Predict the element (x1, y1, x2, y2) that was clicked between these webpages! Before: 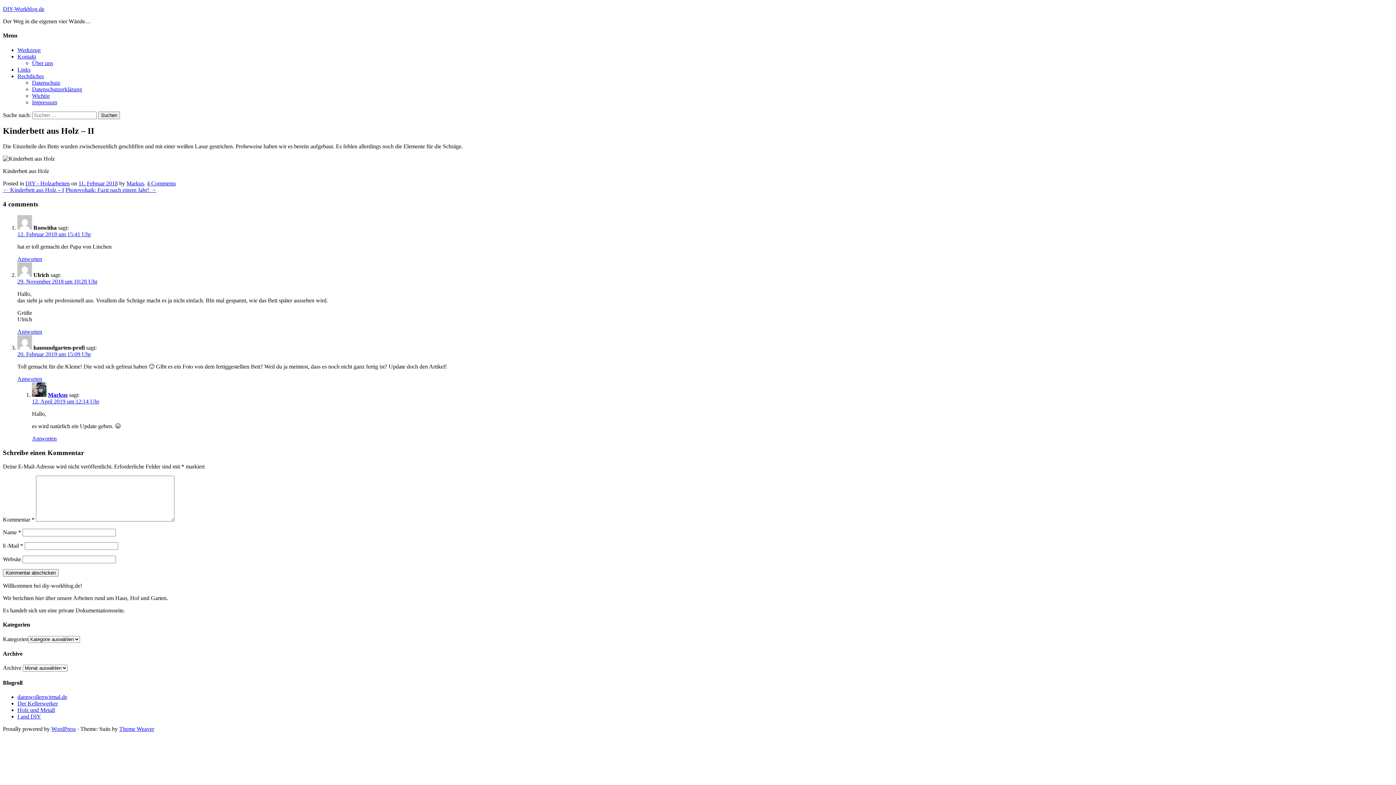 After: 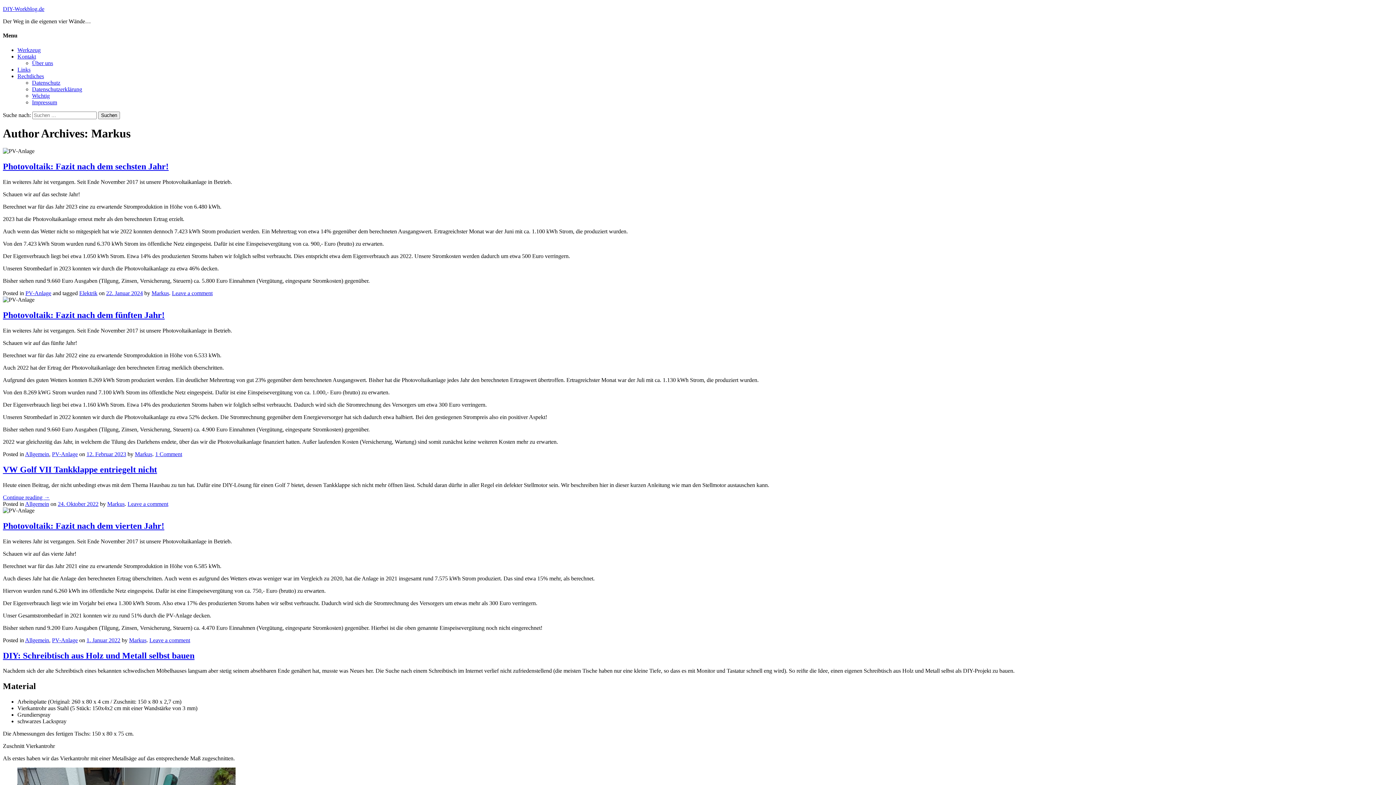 Action: bbox: (126, 180, 144, 186) label: Markus